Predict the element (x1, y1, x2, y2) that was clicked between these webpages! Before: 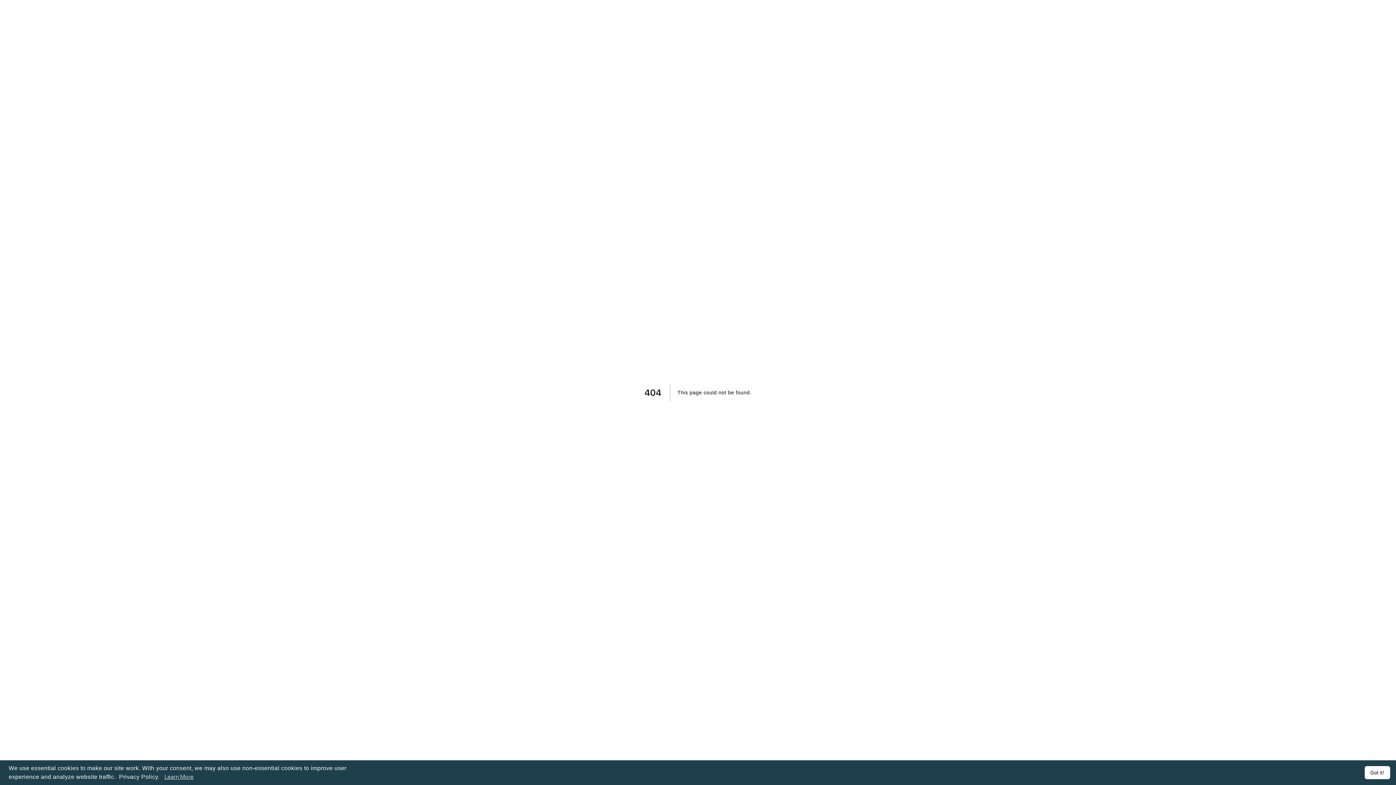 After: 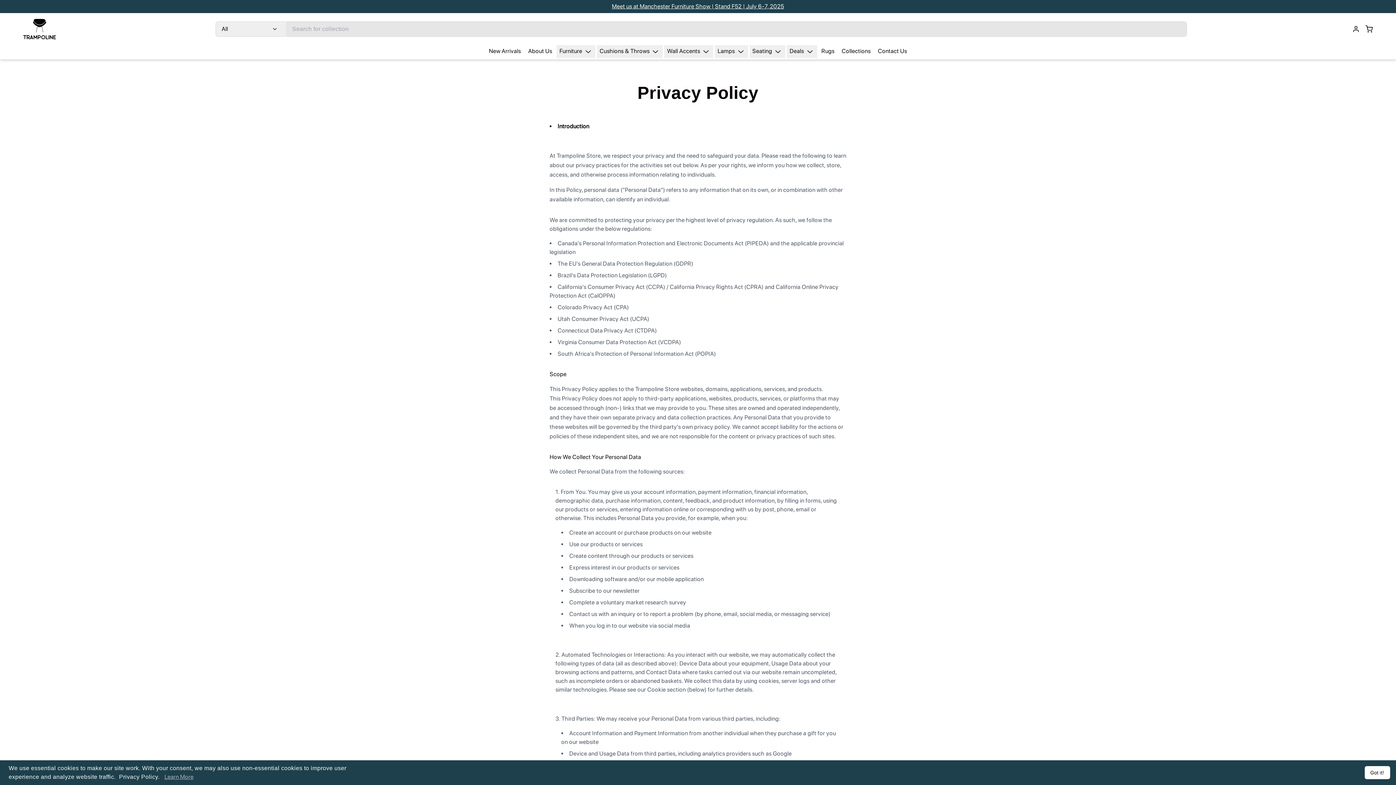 Action: label: Learn More bbox: (164, 773, 193, 780)